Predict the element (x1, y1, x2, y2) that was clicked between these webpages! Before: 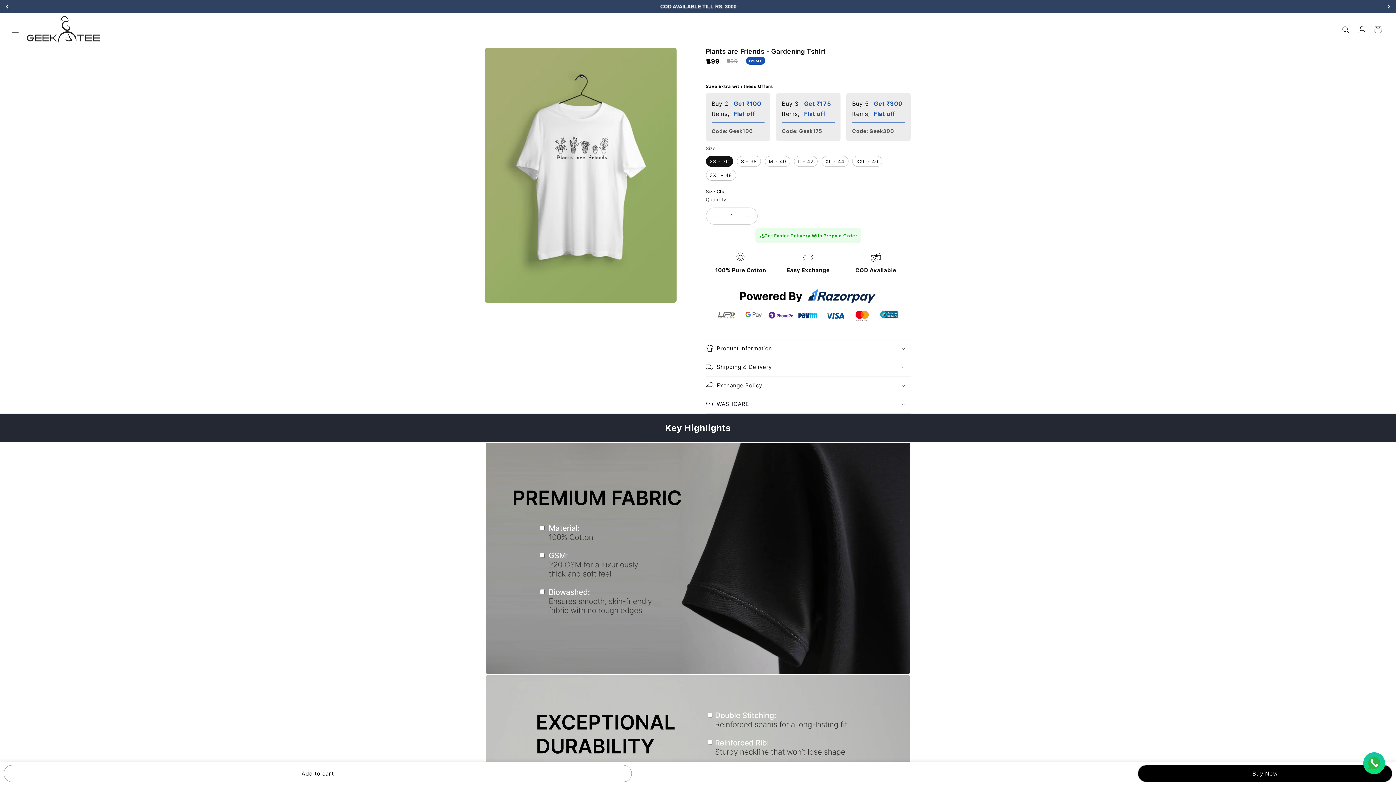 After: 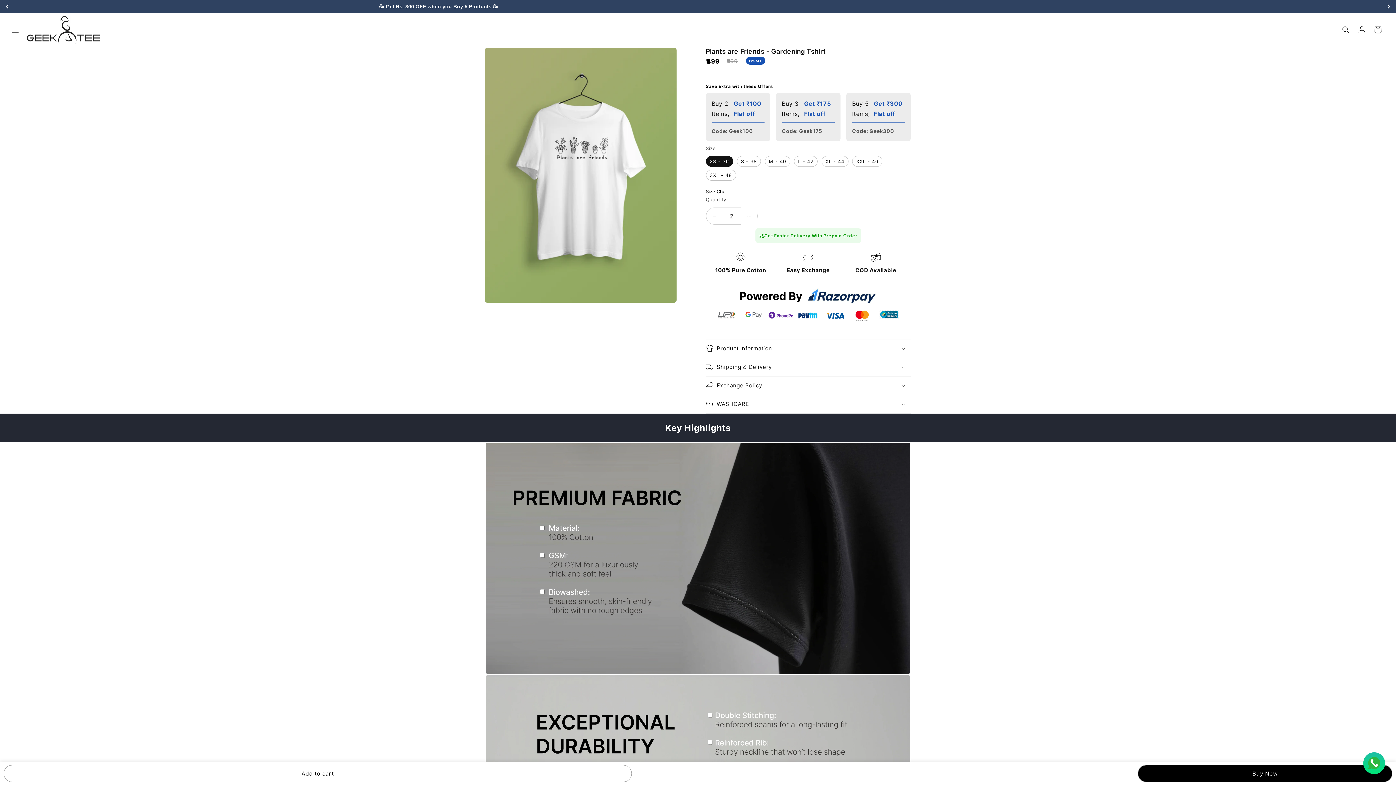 Action: bbox: (740, 207, 757, 224) label: Increase quantity for Plants are Friends - Gardening Tshirt